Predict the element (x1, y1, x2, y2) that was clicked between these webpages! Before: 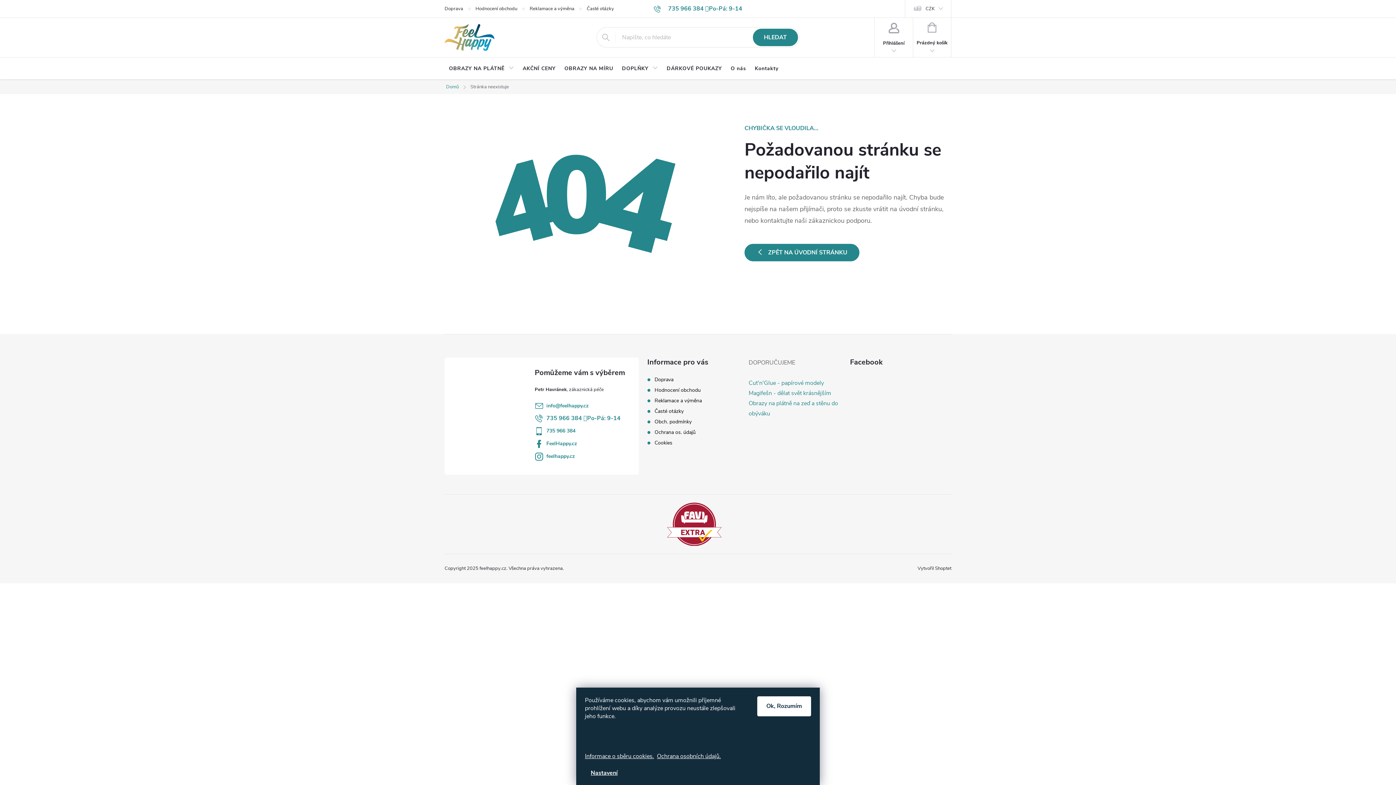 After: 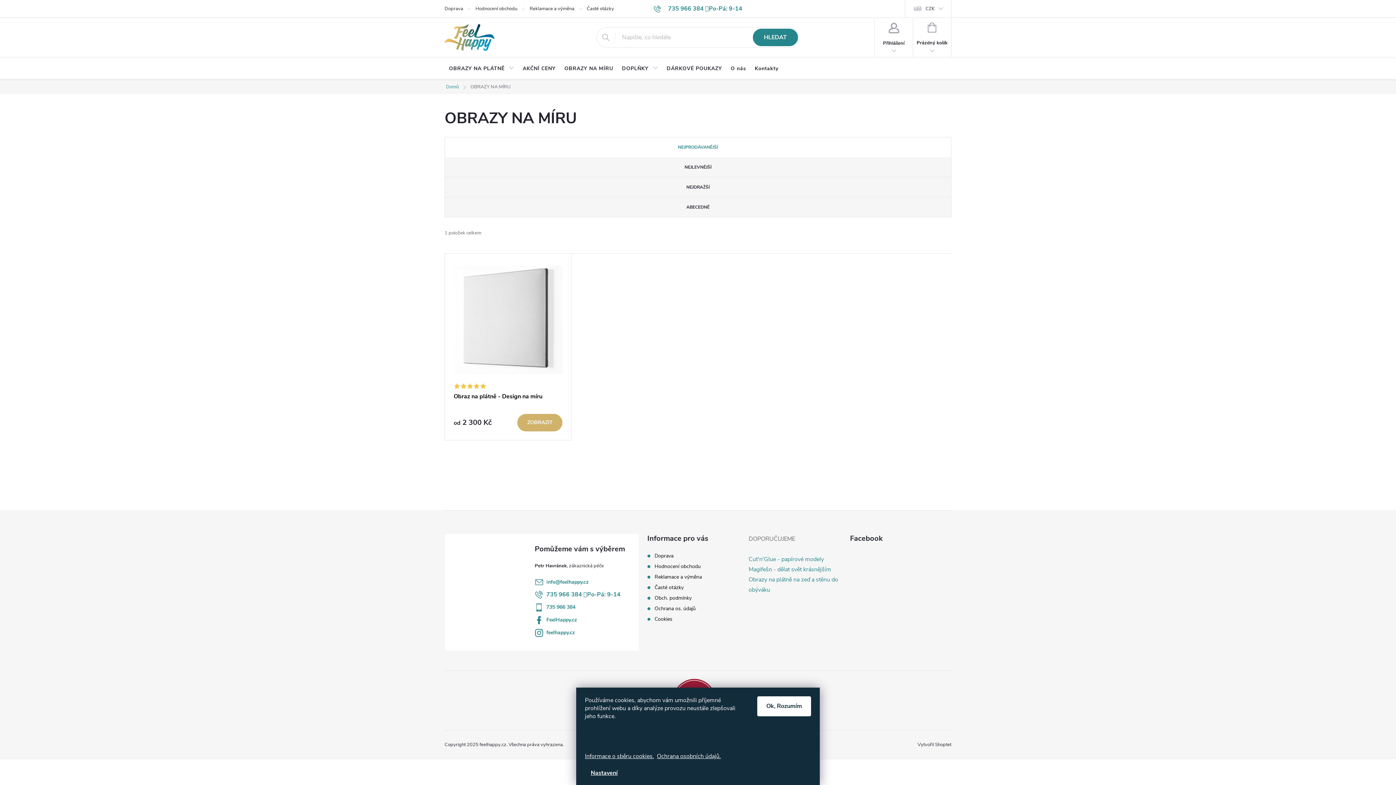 Action: bbox: (560, 57, 617, 80) label: OBRAZY NA MÍRU